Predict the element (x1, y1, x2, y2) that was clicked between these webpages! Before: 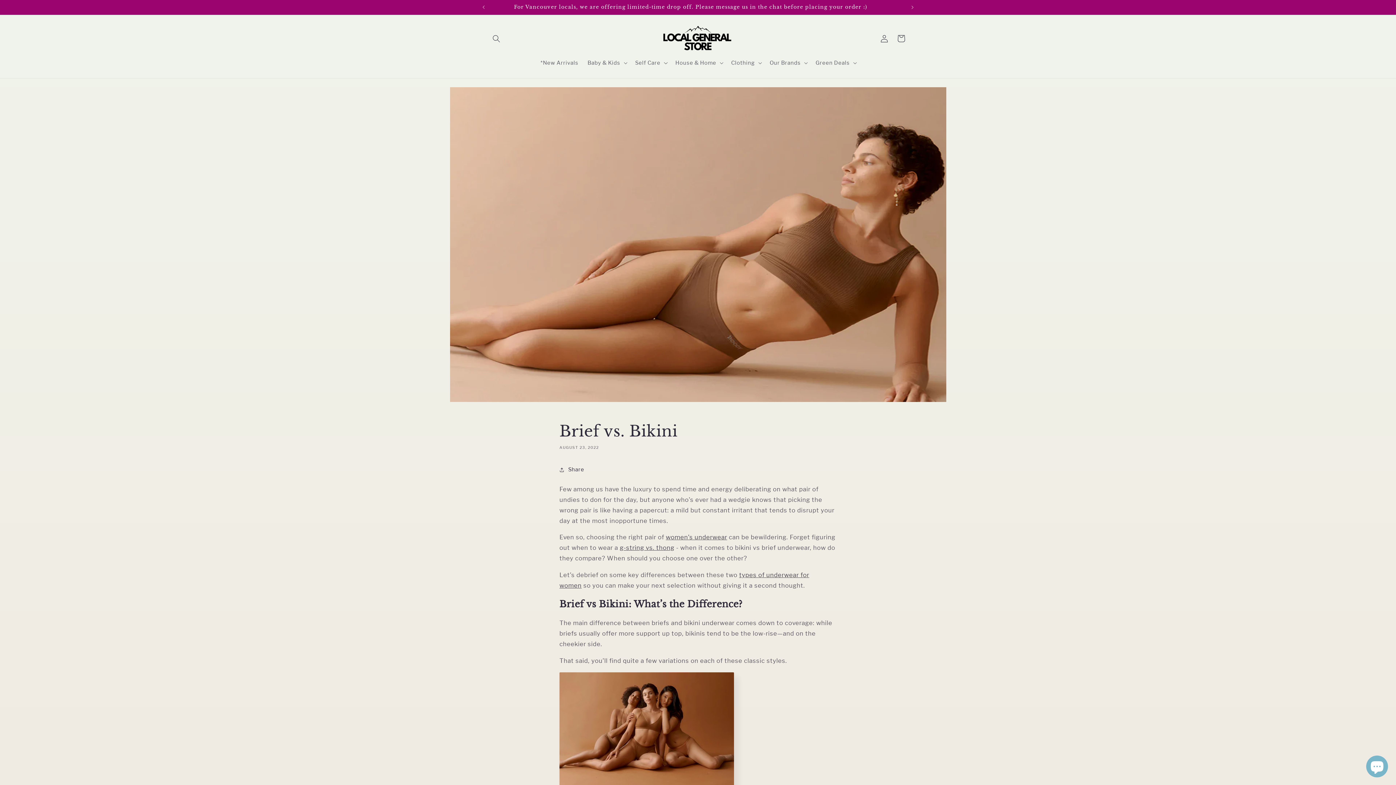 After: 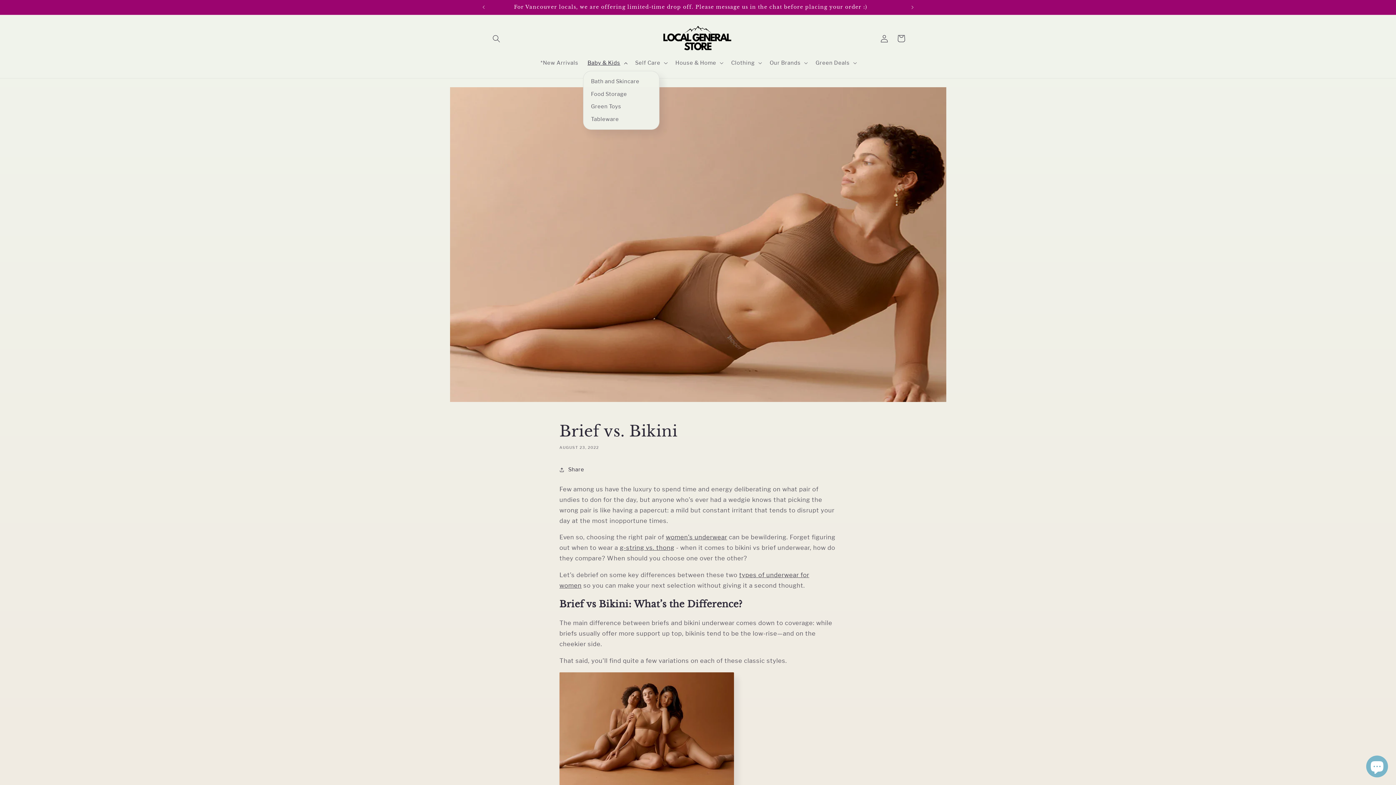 Action: bbox: (583, 55, 630, 70) label: Baby & Kids